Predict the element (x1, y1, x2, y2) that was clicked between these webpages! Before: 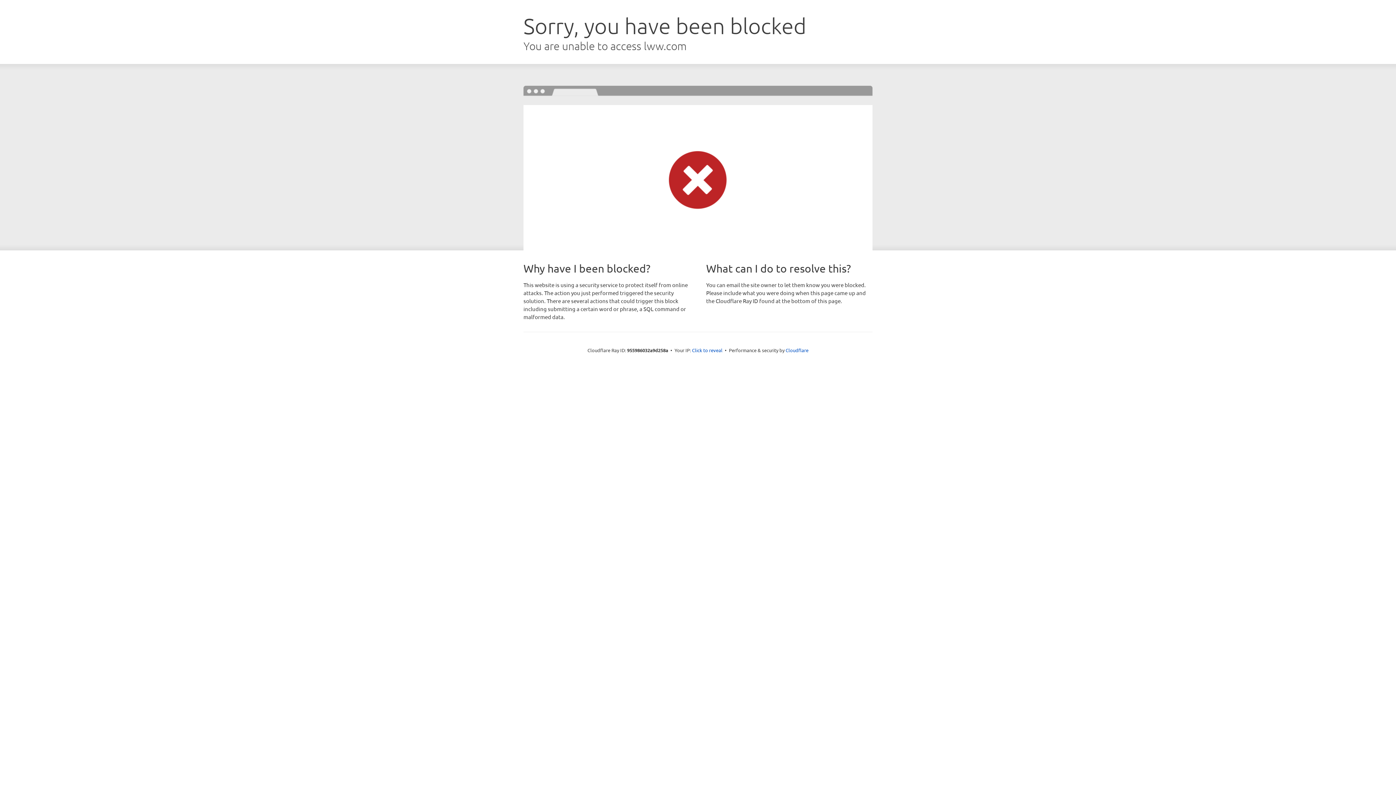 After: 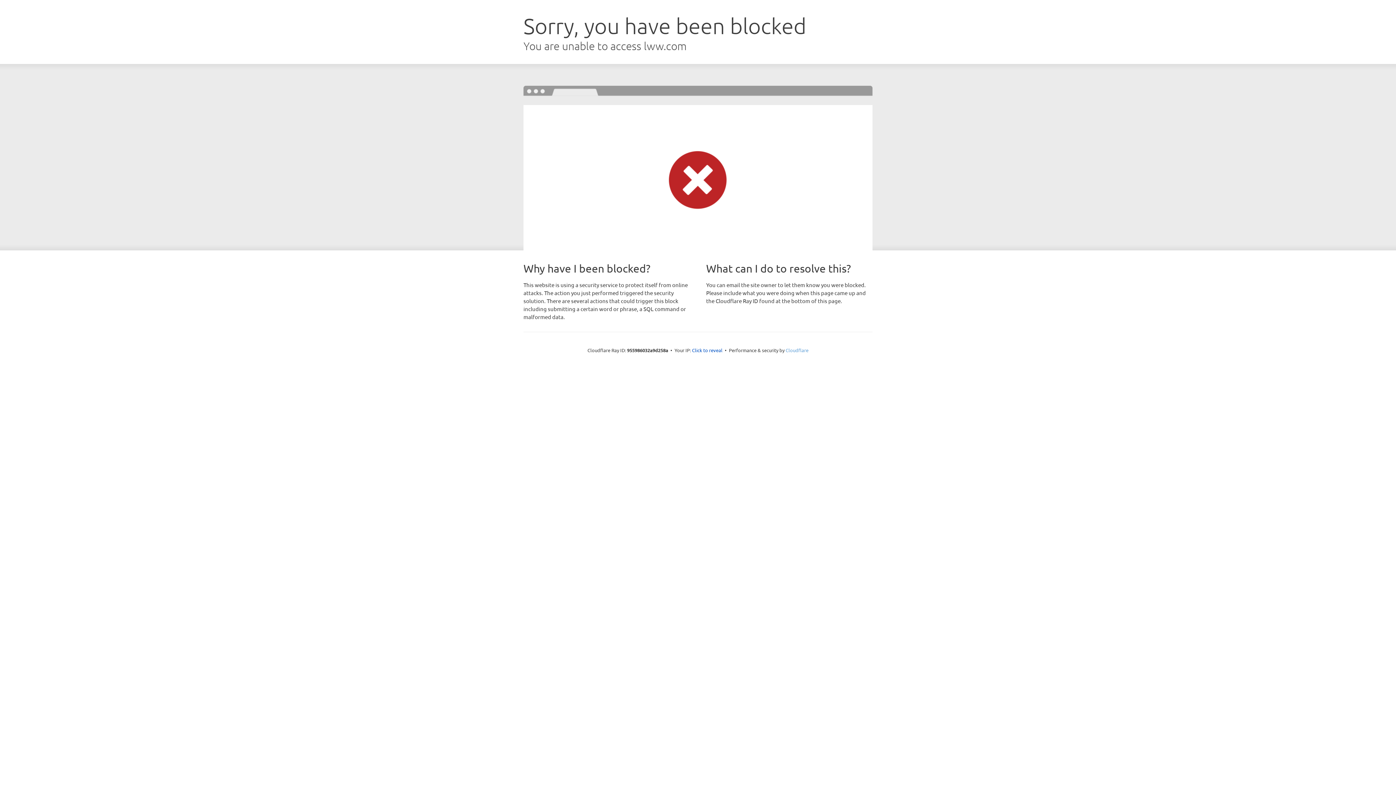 Action: label: Cloudflare bbox: (785, 347, 808, 353)